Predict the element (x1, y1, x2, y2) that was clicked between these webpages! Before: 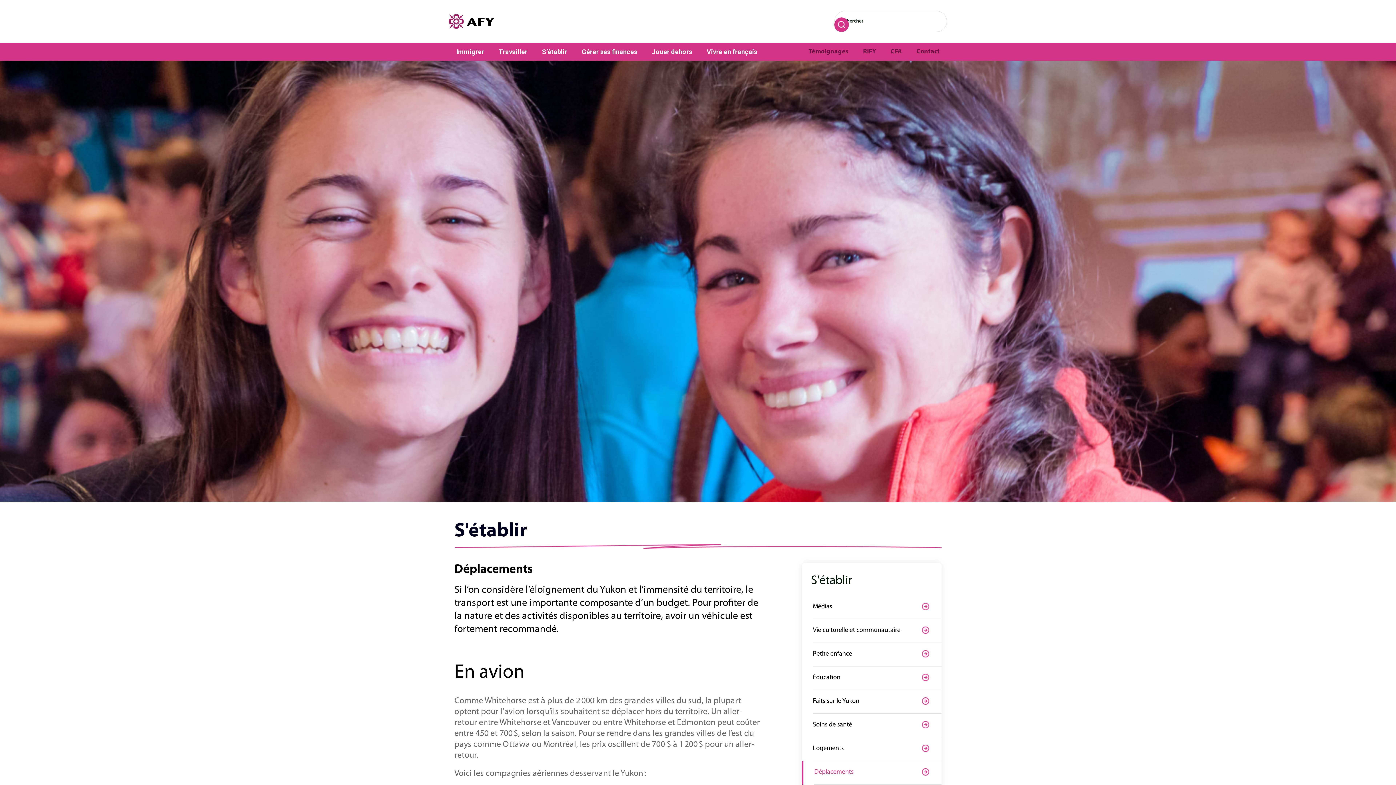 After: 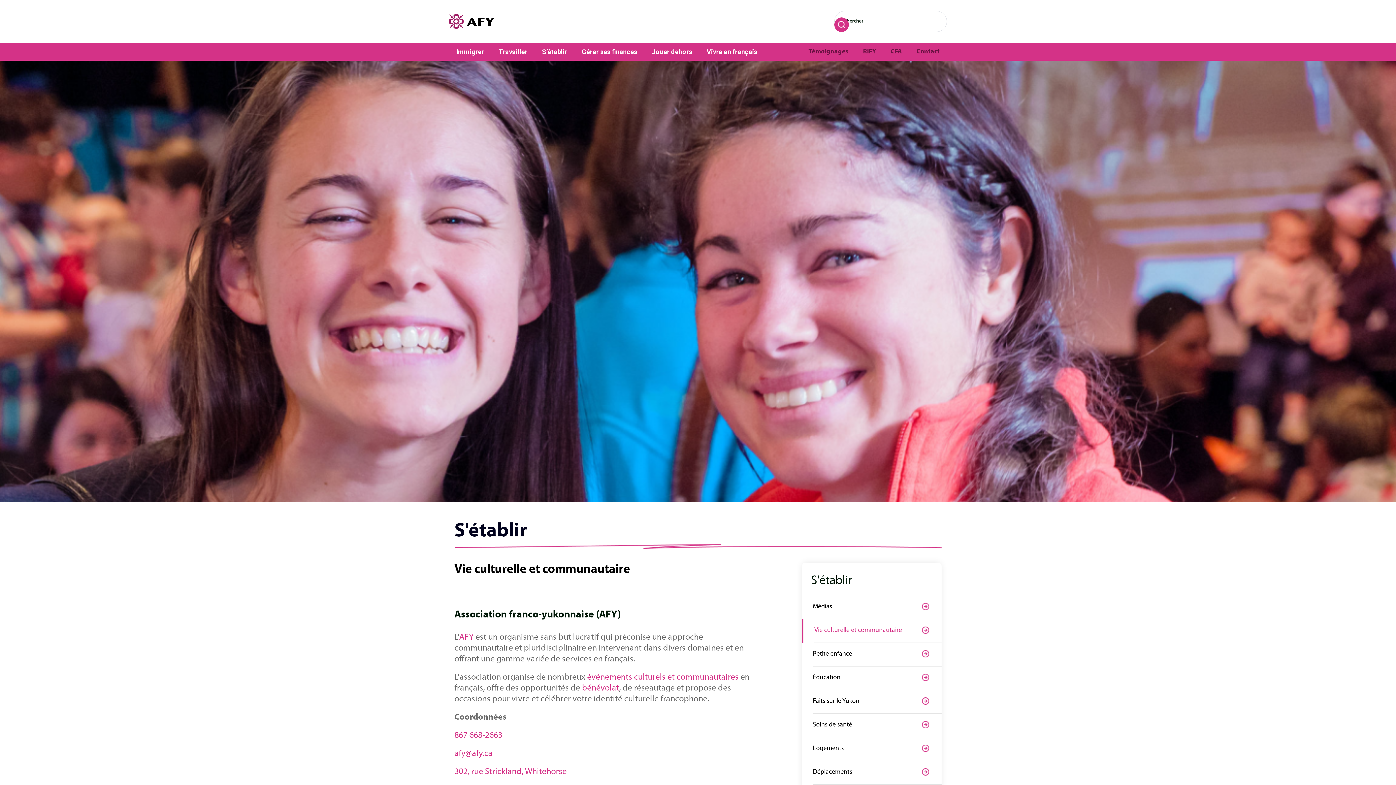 Action: label: Vie culturelle et communautaire bbox: (802, 619, 941, 643)